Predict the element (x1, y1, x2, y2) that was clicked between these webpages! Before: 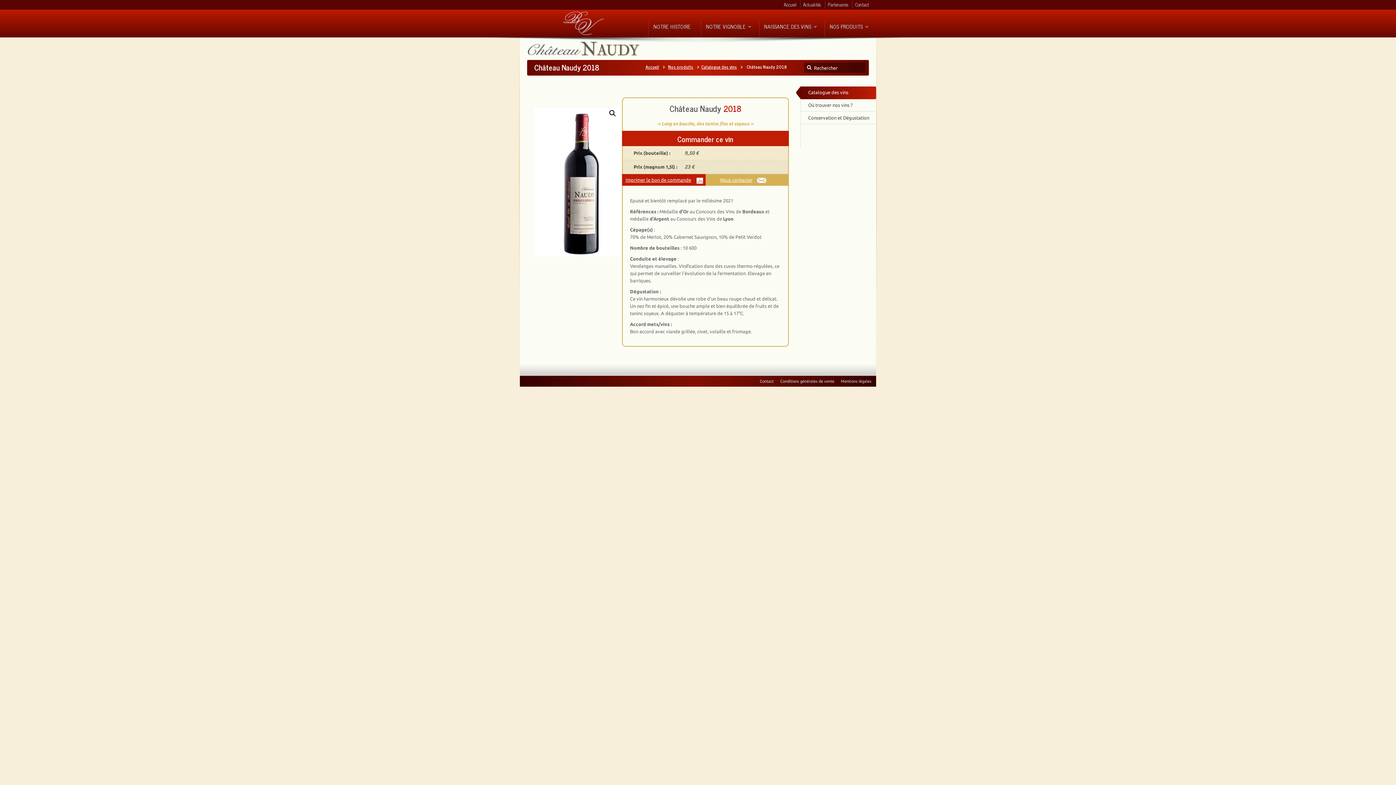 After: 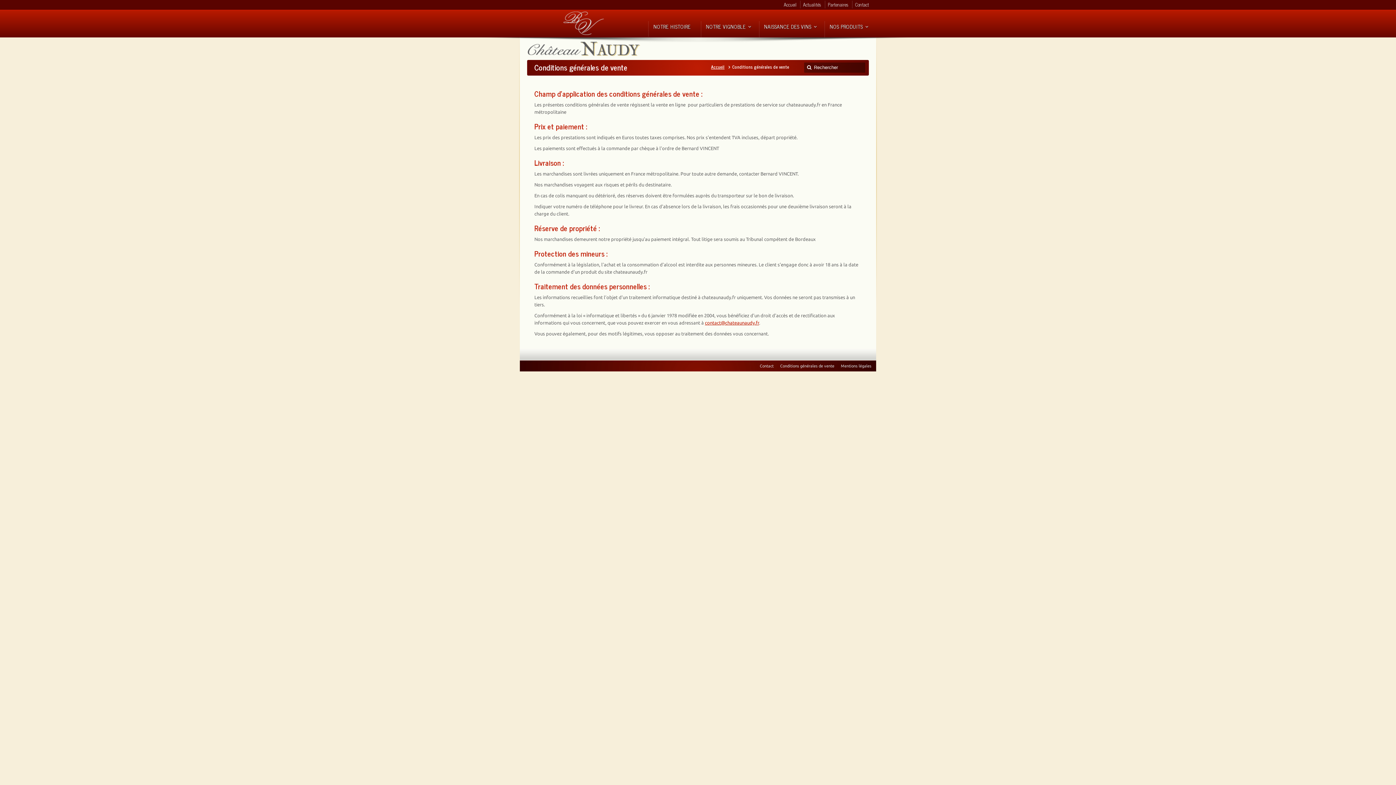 Action: bbox: (780, 379, 834, 383) label: Conditions générales de vente